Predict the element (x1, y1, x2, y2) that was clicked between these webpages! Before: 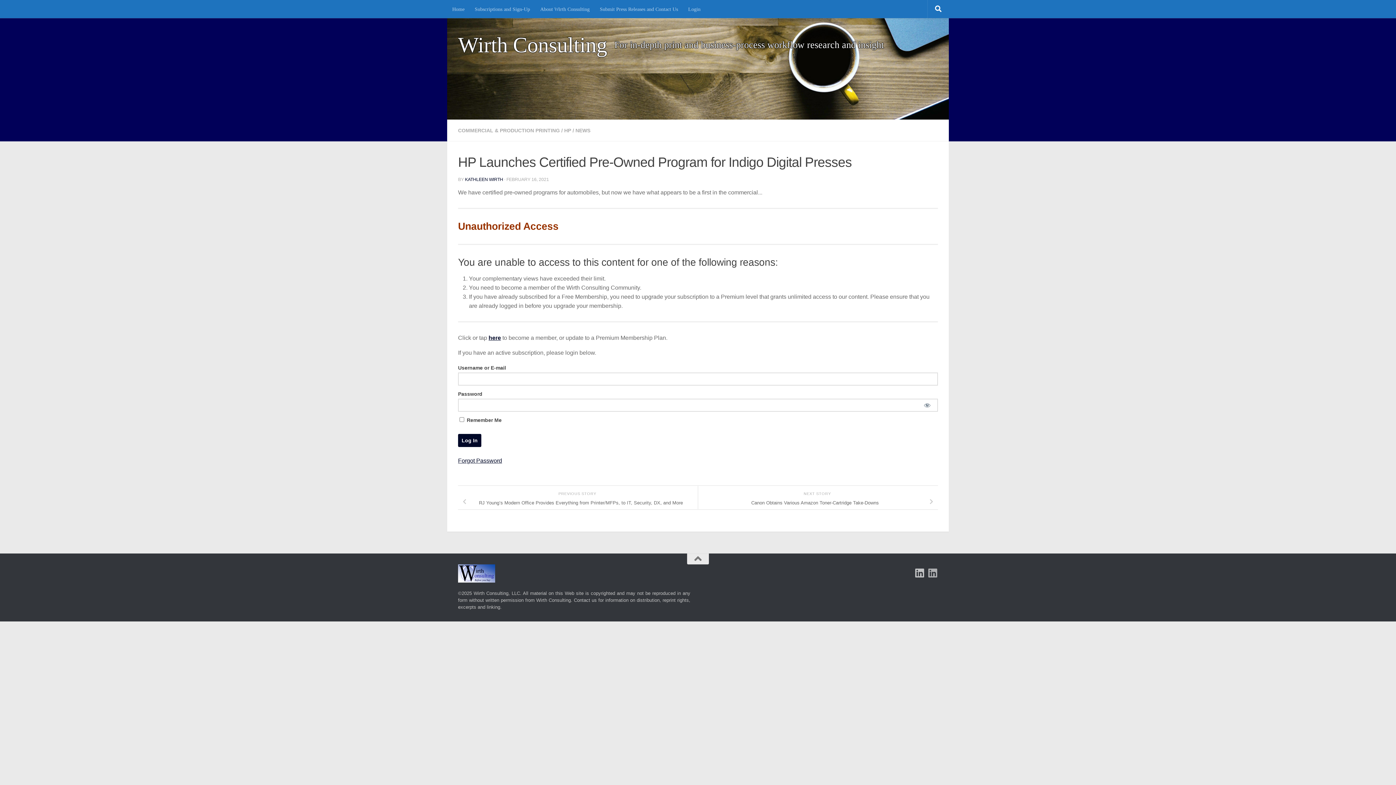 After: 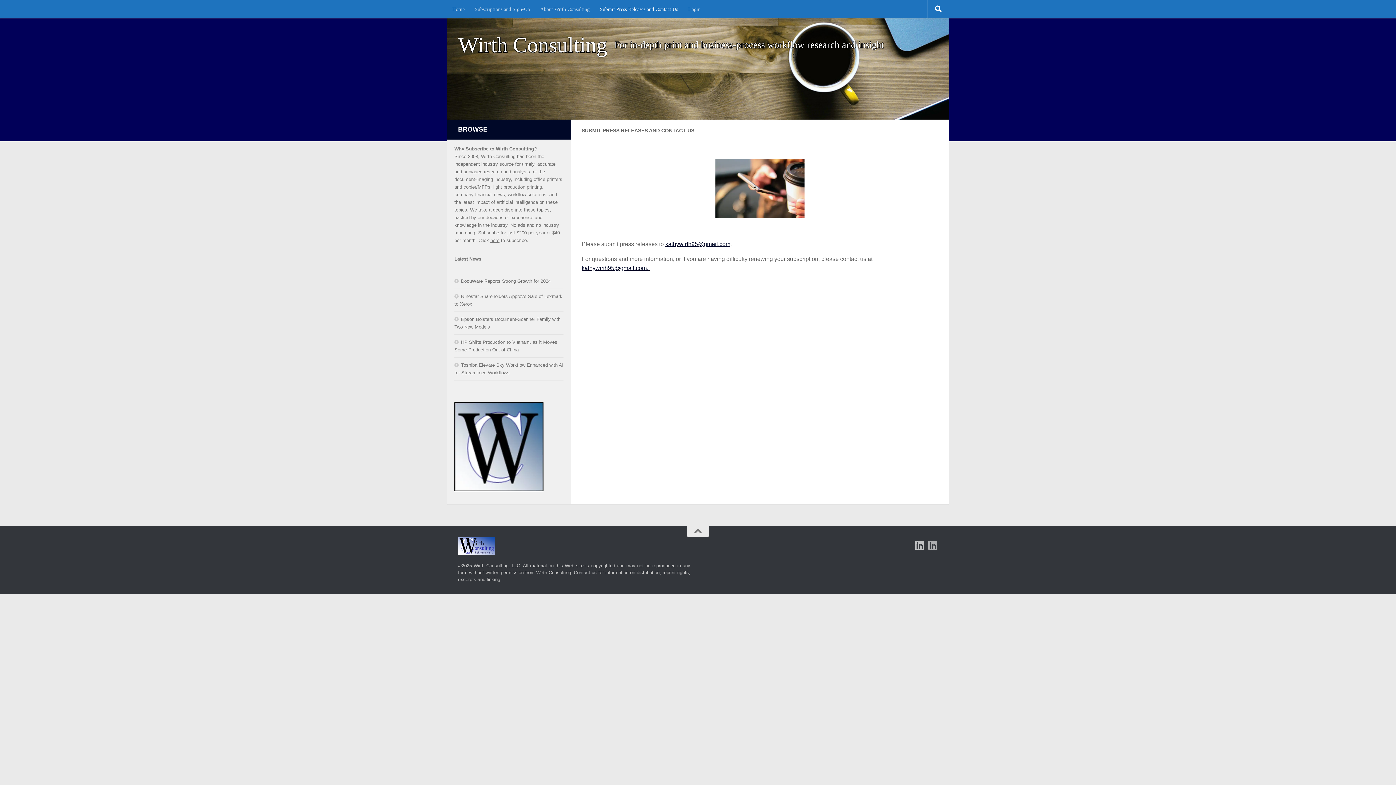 Action: label: Submit Press Releases and Contact Us bbox: (594, 0, 683, 18)